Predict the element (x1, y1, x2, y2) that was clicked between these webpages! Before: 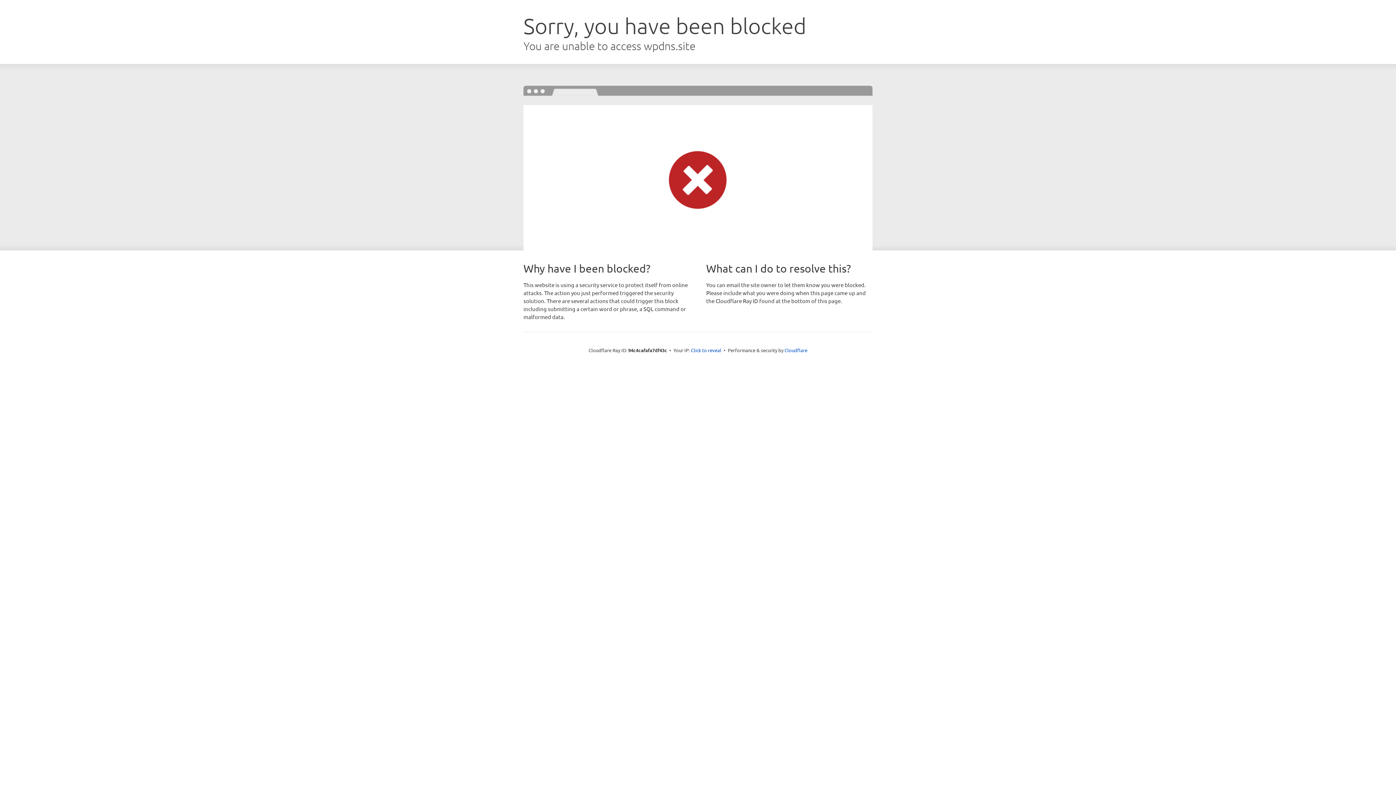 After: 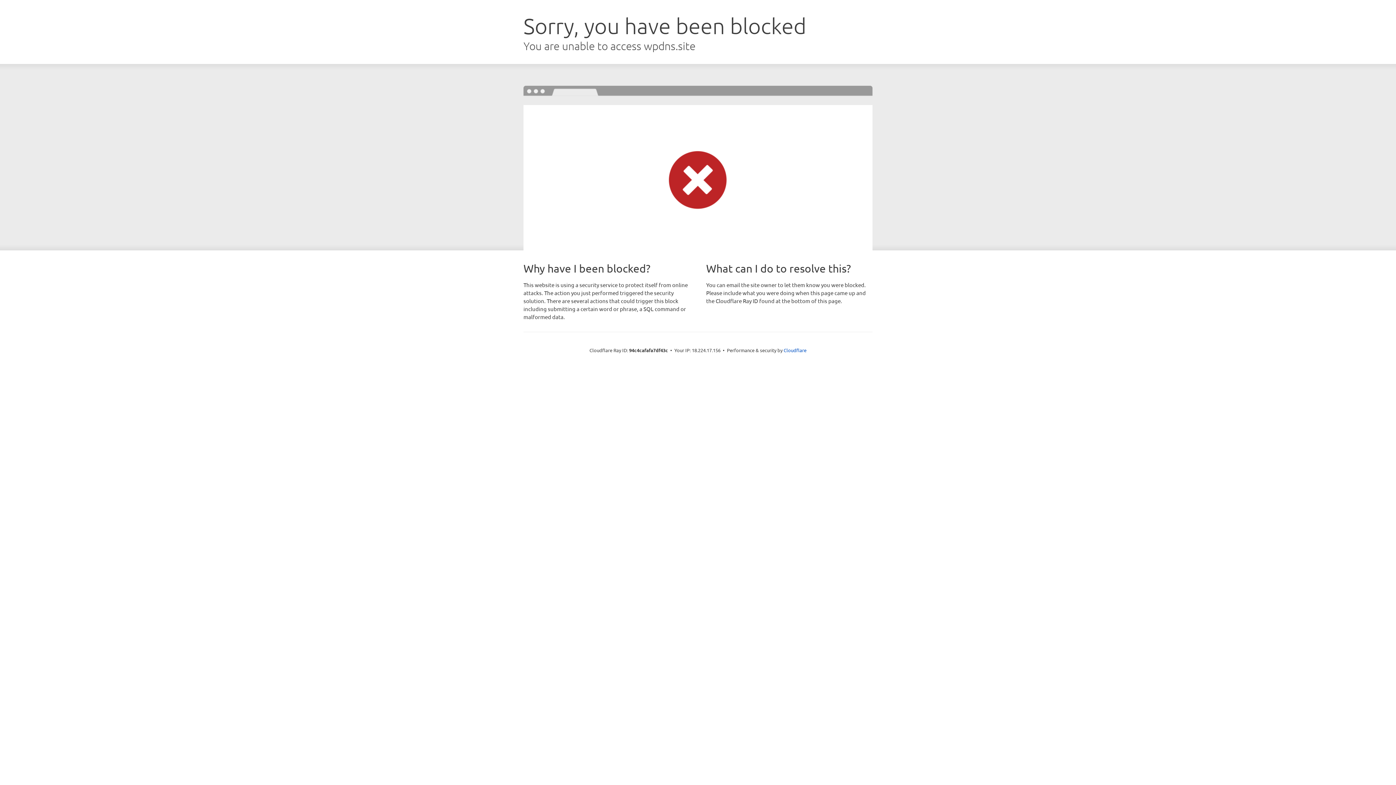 Action: label: Click to reveal bbox: (691, 346, 721, 353)